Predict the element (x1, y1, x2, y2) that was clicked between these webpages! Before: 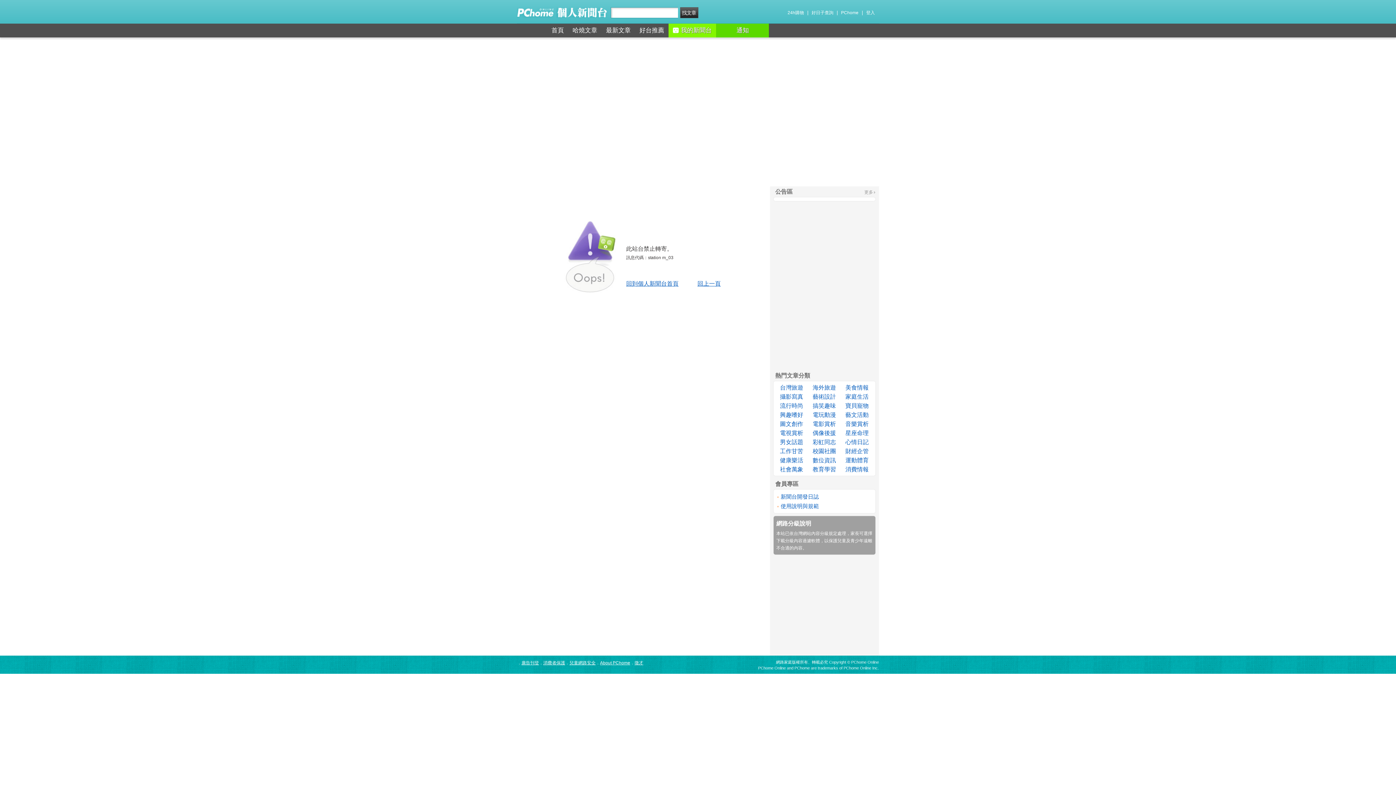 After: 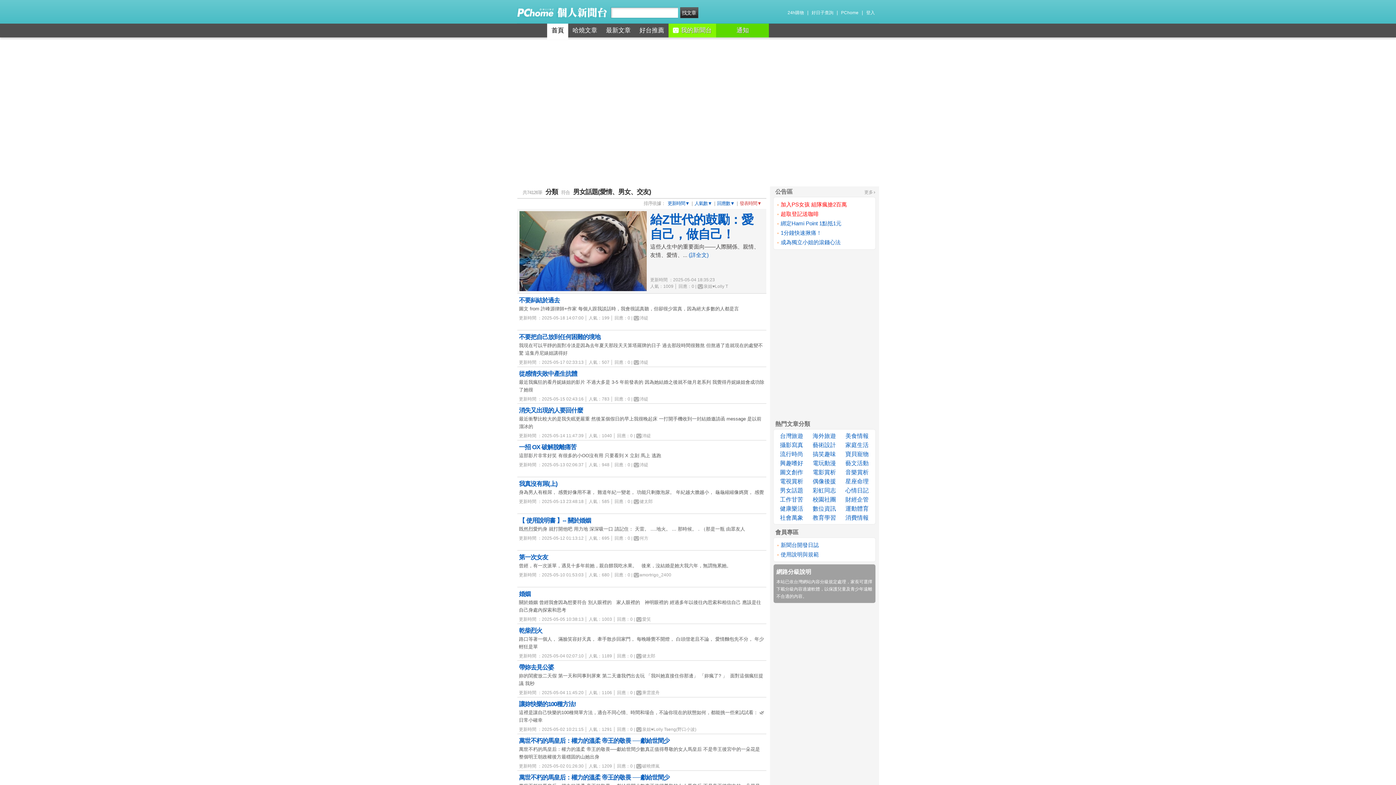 Action: label: 男女話題 bbox: (775, 437, 808, 446)